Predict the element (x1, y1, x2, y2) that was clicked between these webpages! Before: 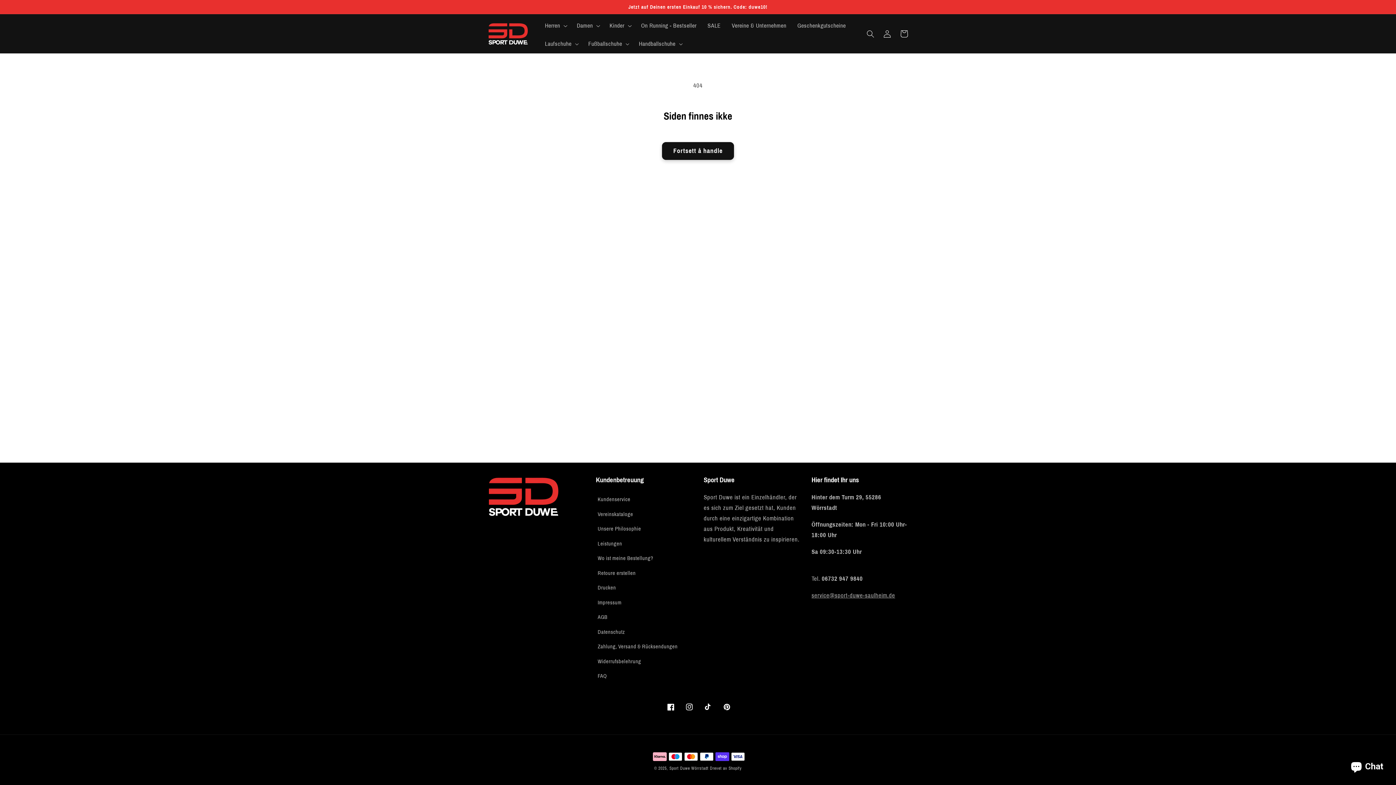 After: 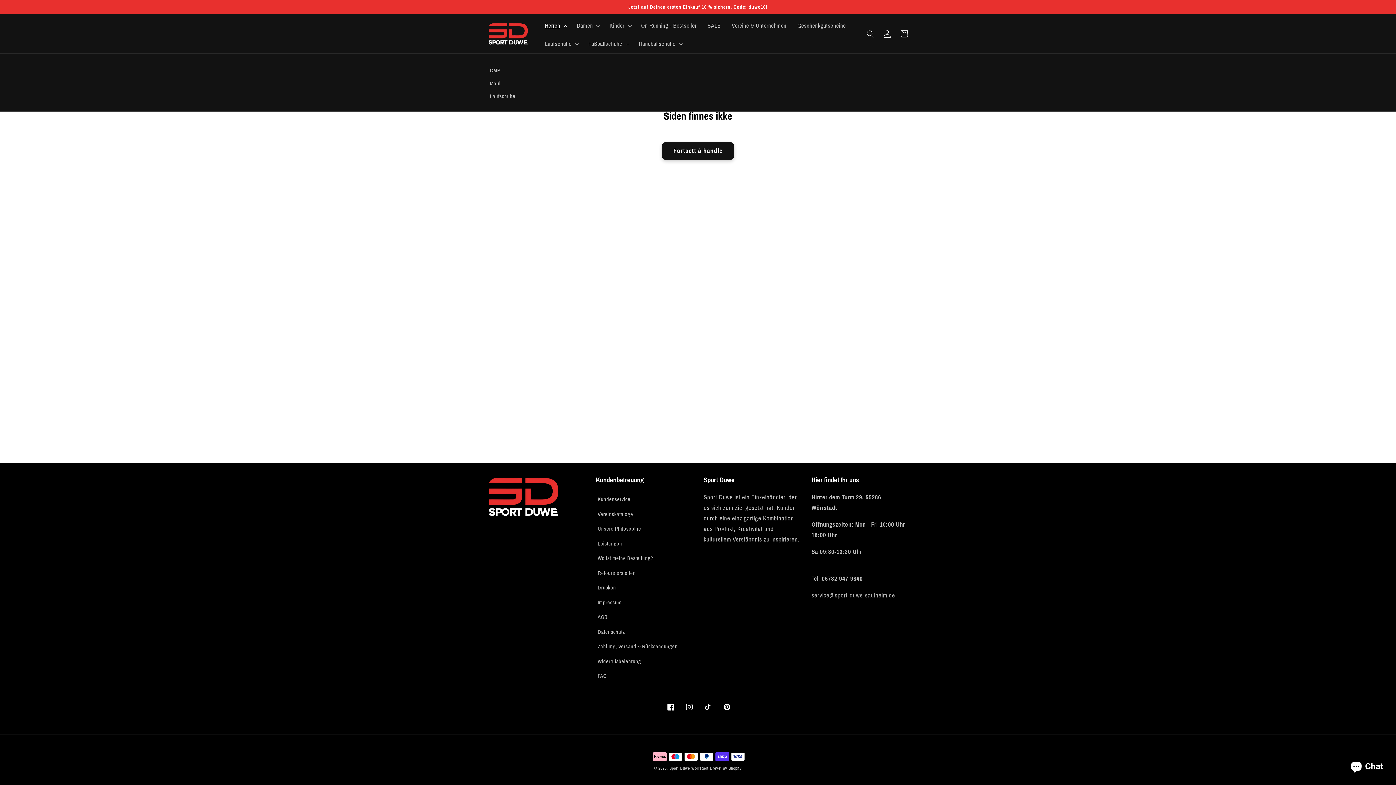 Action: label: Herren bbox: (540, 17, 570, 33)